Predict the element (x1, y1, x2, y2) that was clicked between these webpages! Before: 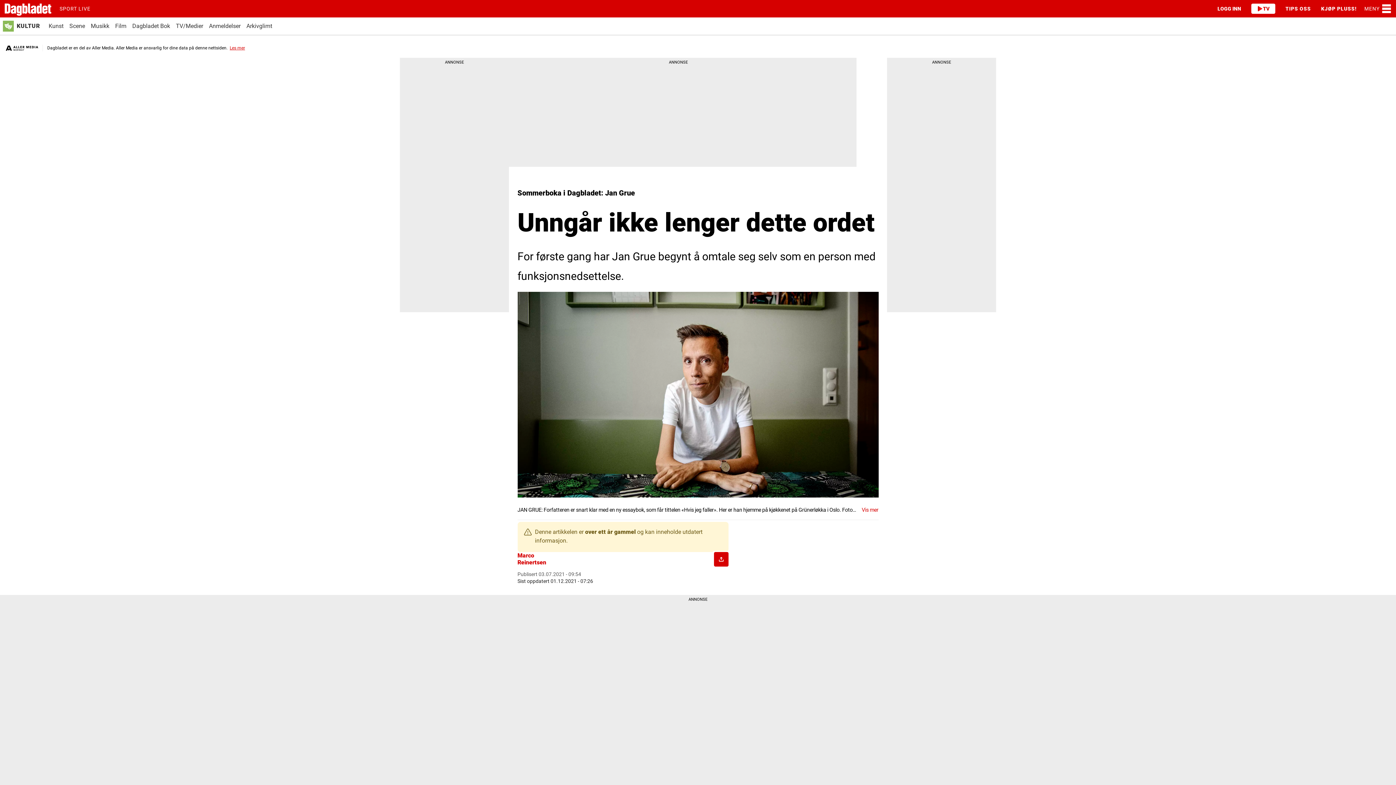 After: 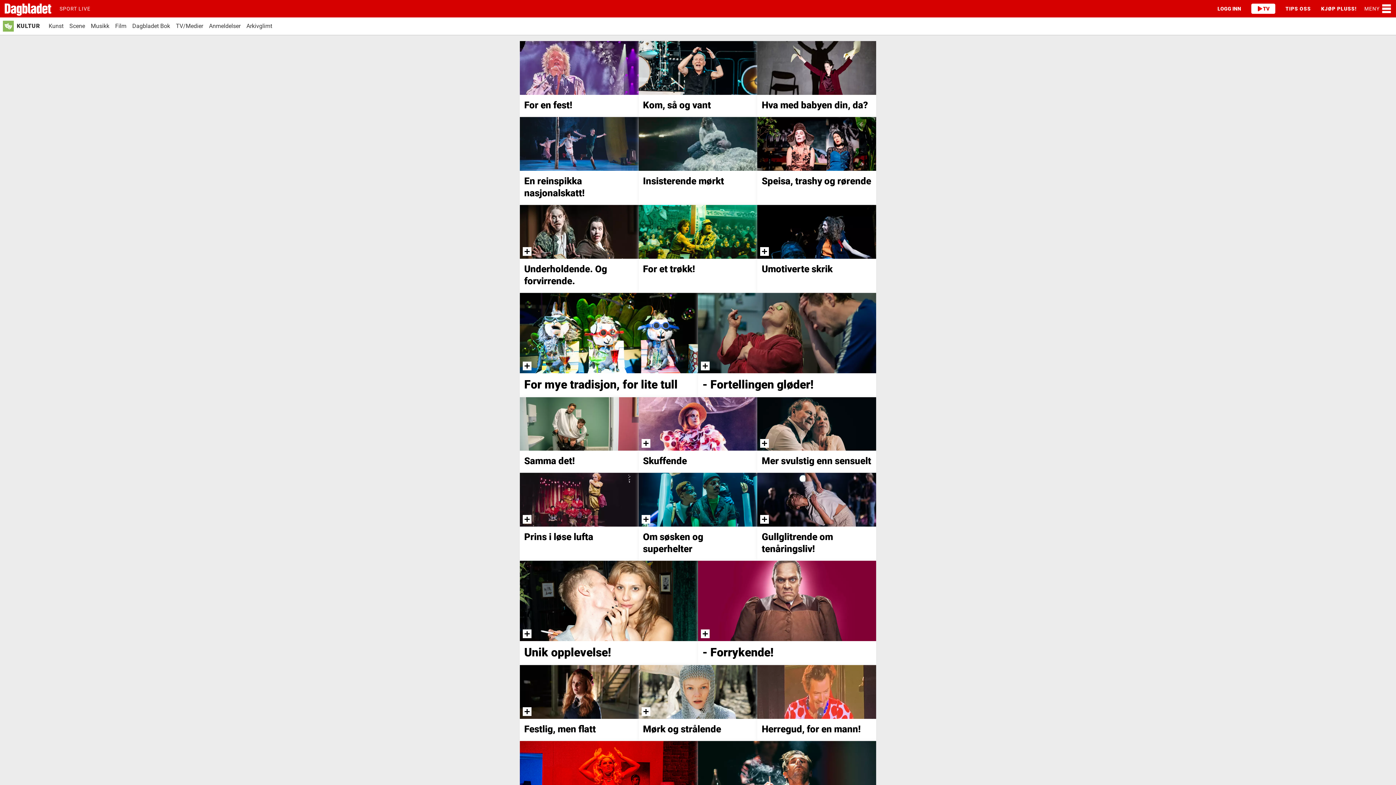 Action: bbox: (69, 23, 85, 29) label: Scene